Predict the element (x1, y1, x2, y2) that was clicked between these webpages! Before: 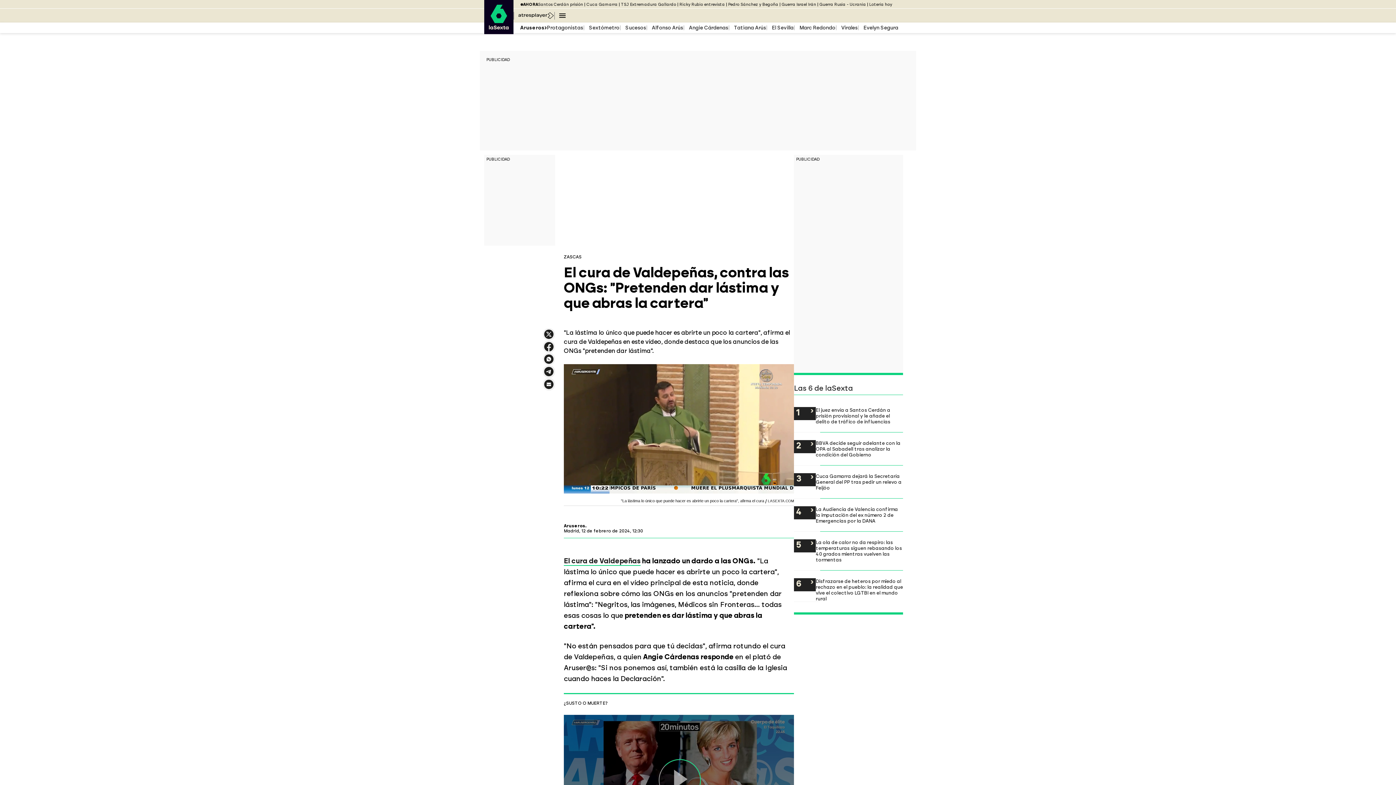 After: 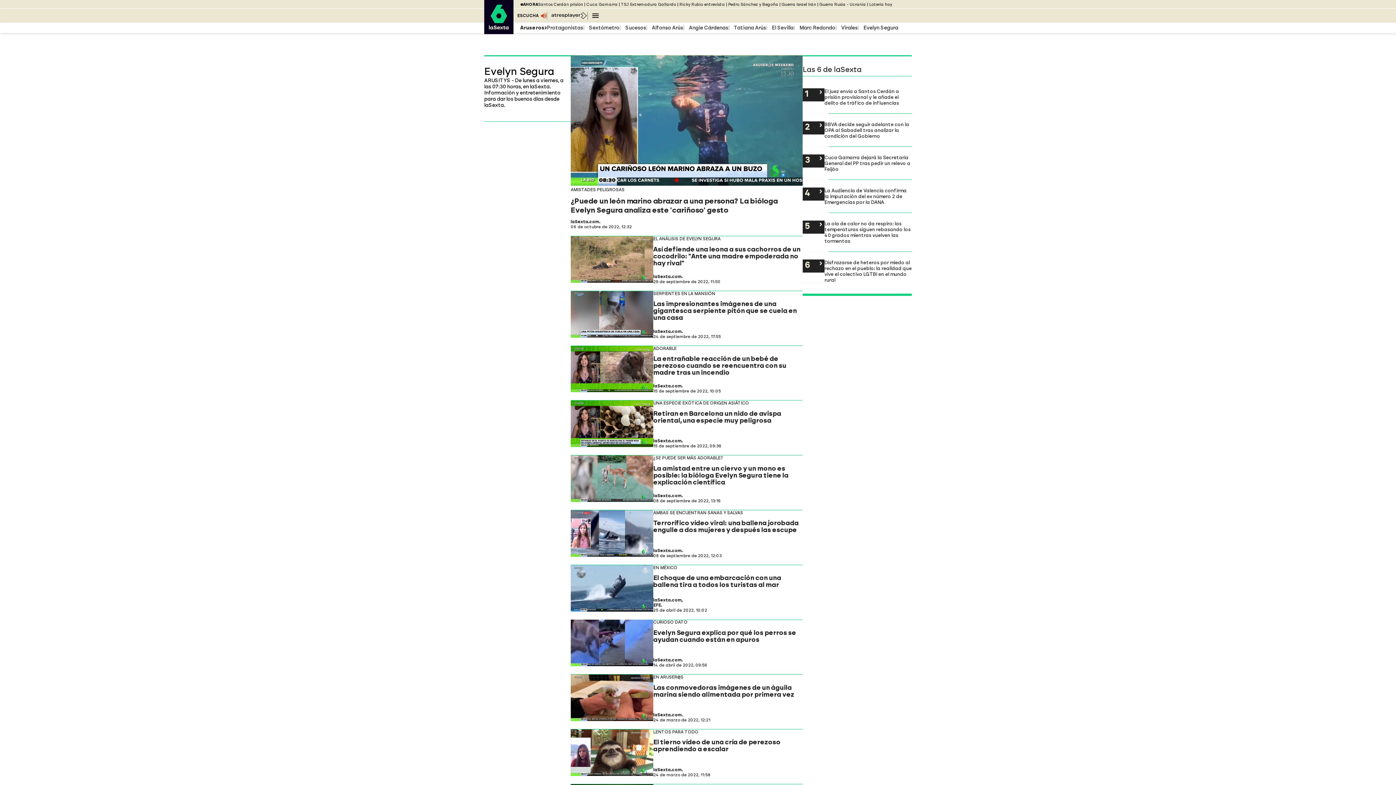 Action: label: Evelyn Segura bbox: (863, 24, 898, 30)